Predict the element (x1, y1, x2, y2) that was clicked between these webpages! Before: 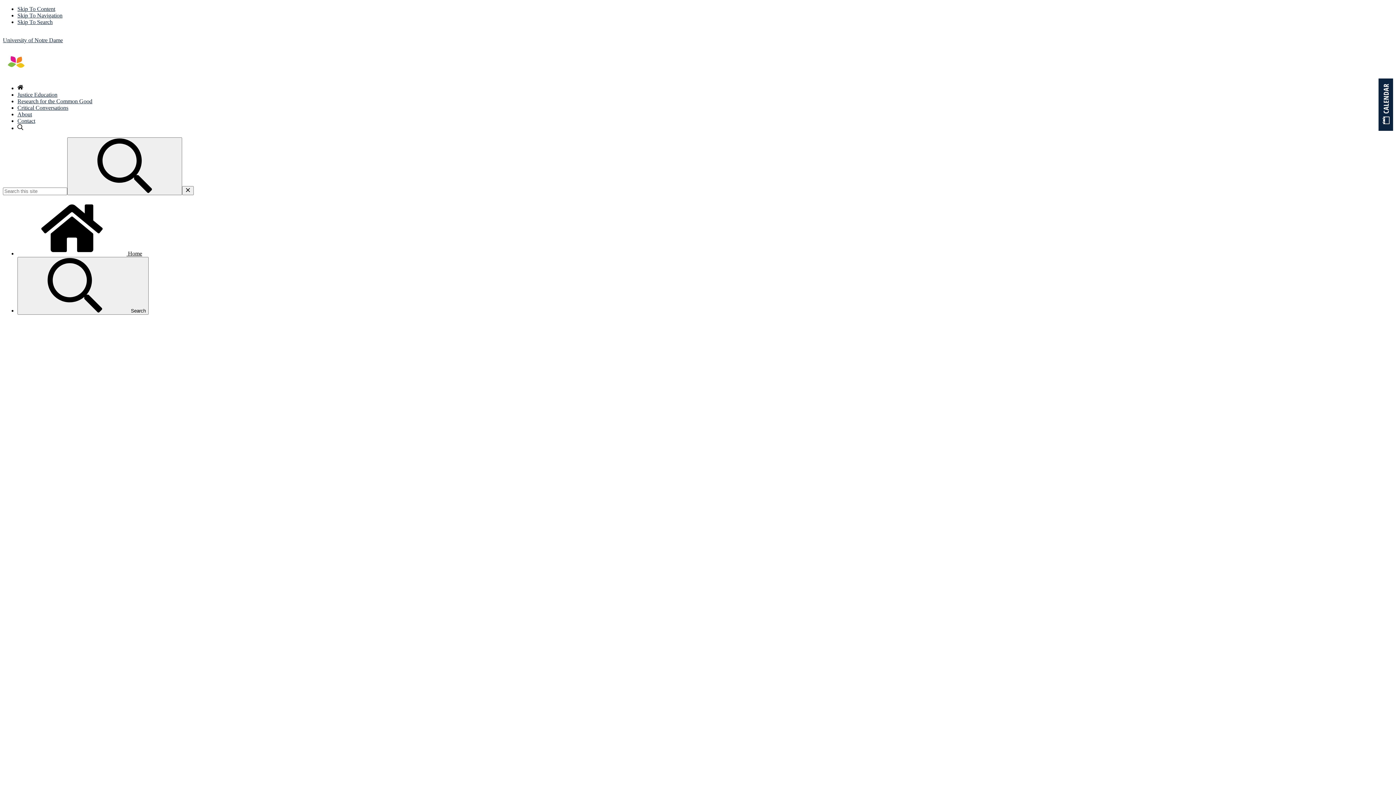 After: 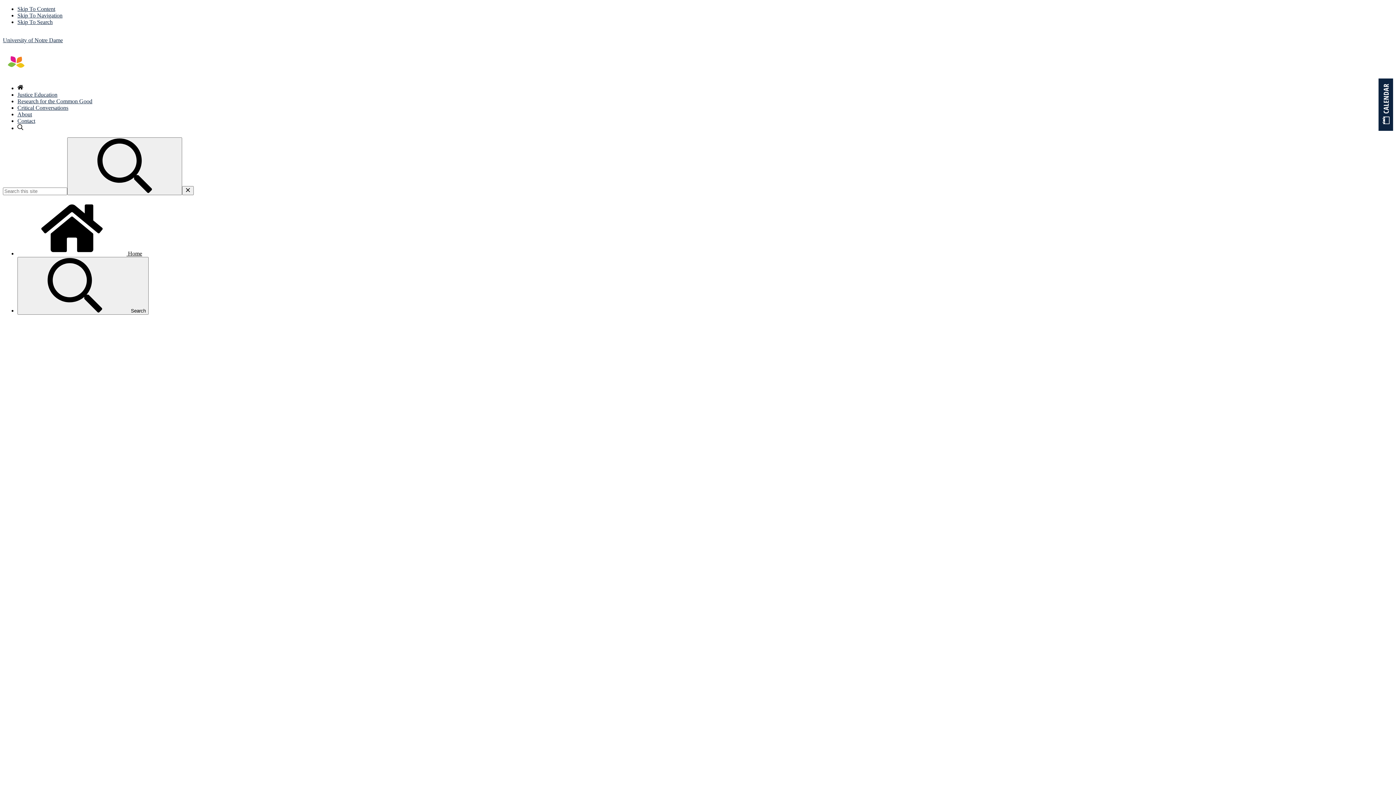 Action: label: About bbox: (17, 111, 32, 117)